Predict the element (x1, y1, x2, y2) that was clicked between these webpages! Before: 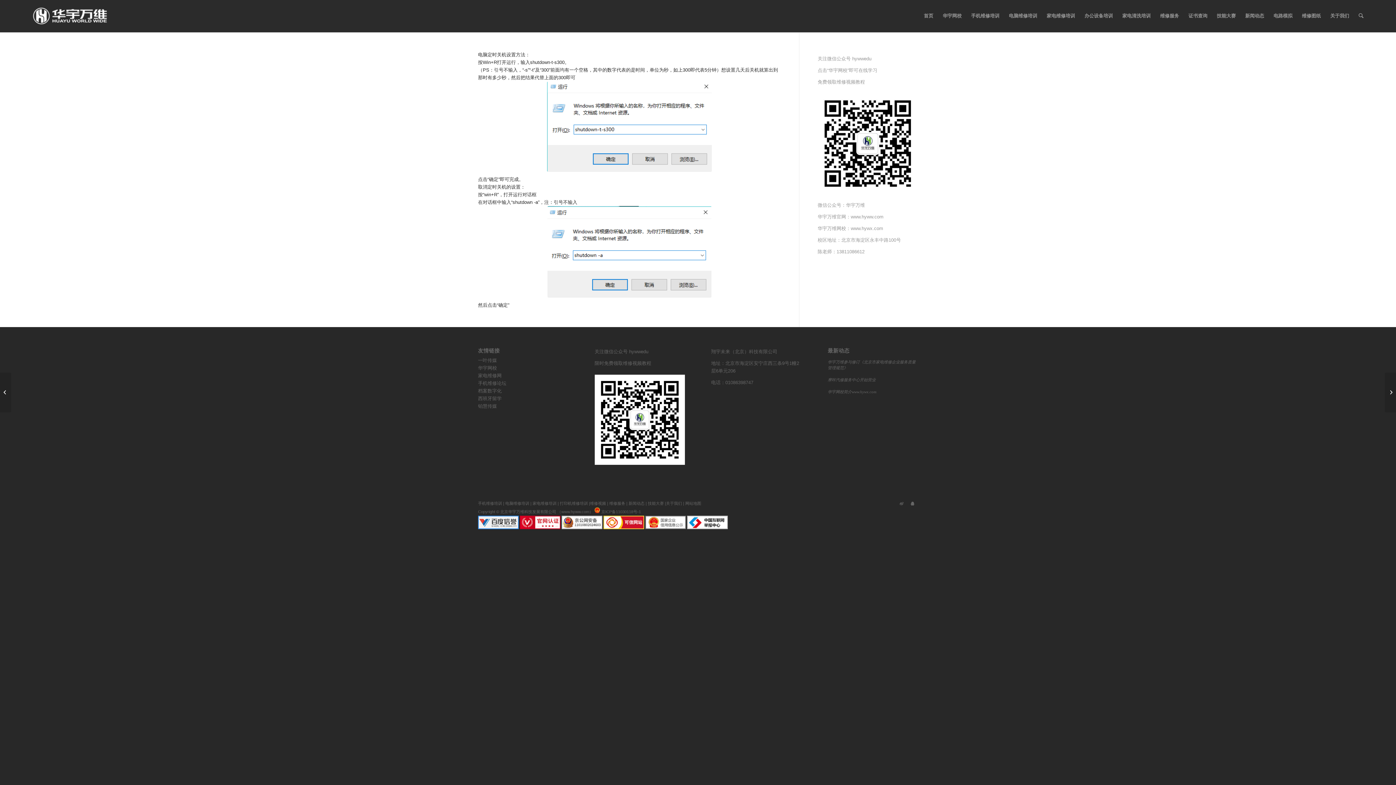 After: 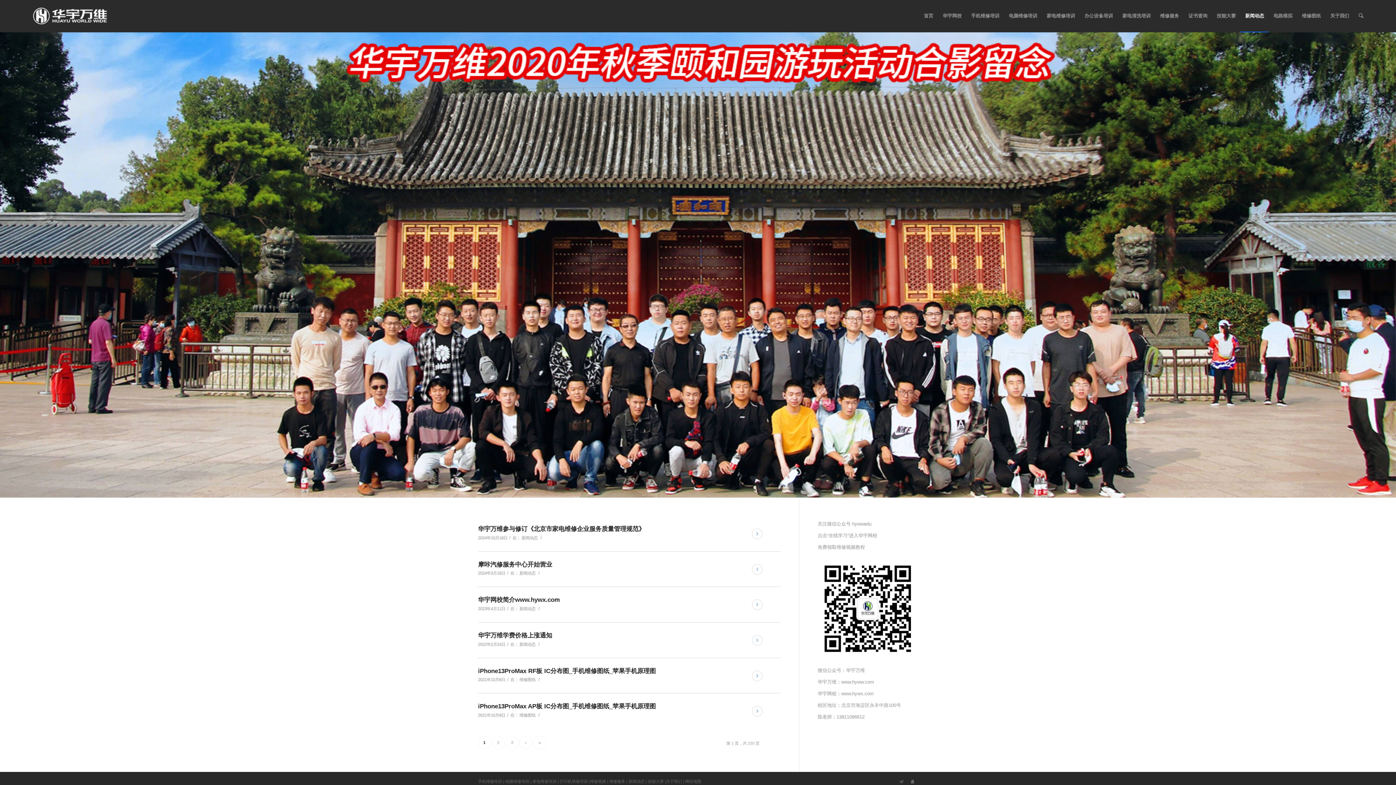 Action: label: 新闻动态 bbox: (628, 501, 644, 505)